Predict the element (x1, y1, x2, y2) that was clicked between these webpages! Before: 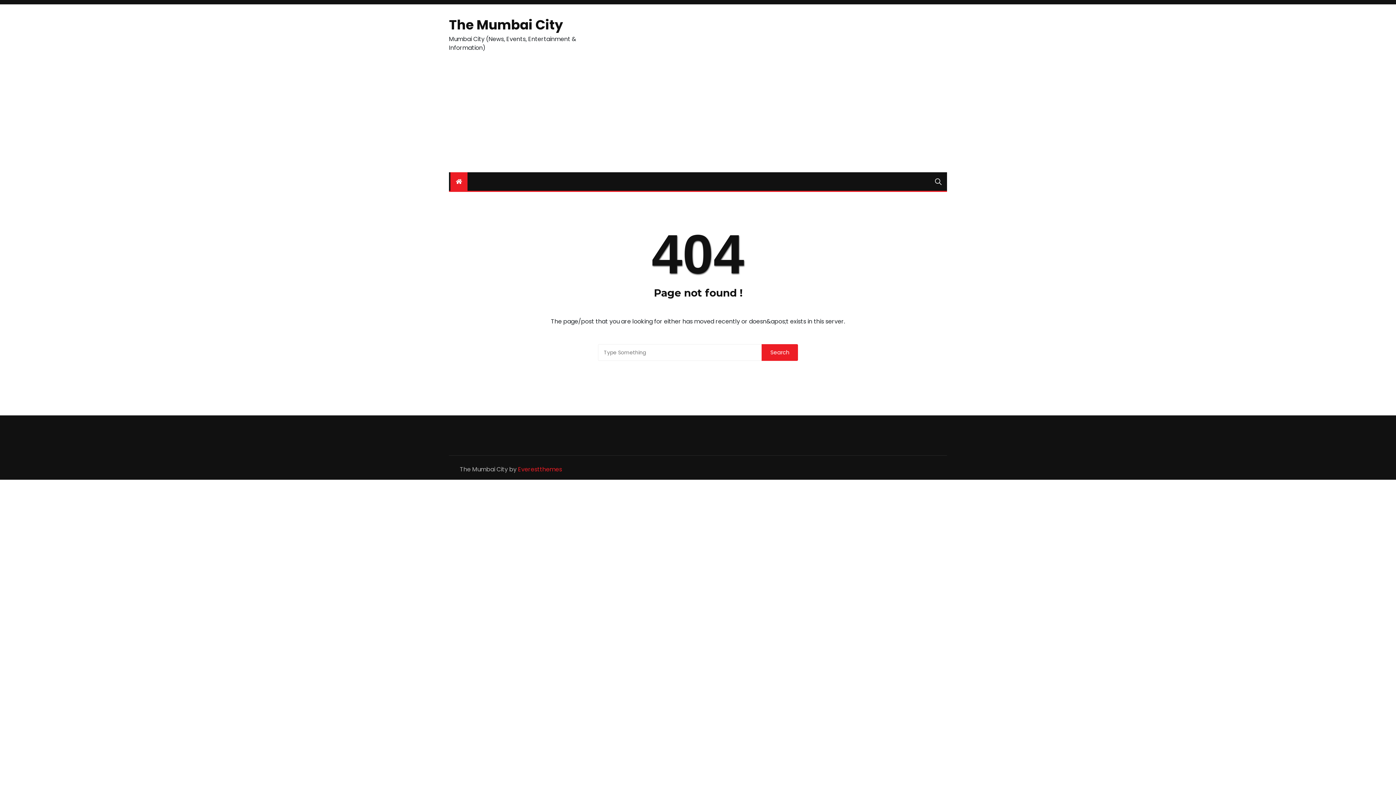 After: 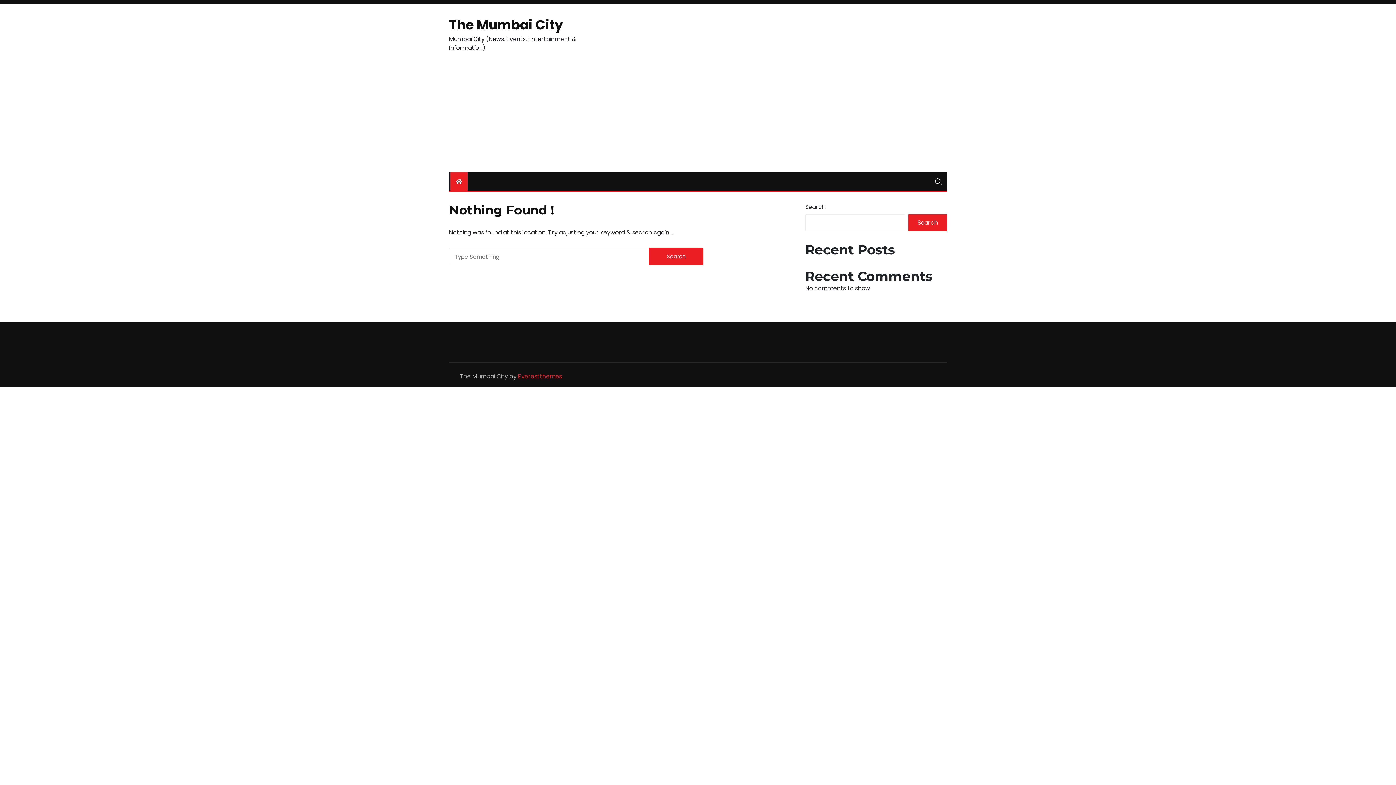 Action: label: The Mumbai City bbox: (449, 15, 563, 34)